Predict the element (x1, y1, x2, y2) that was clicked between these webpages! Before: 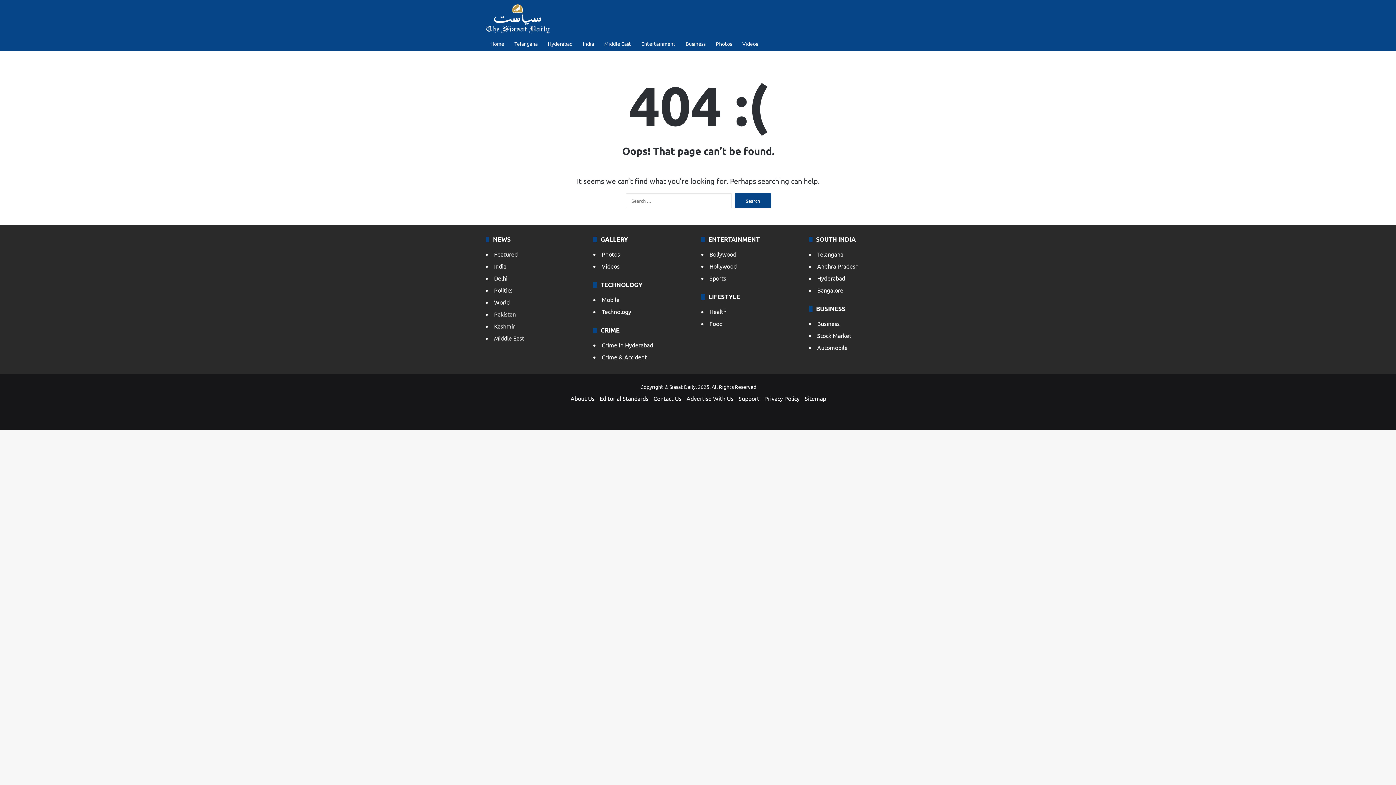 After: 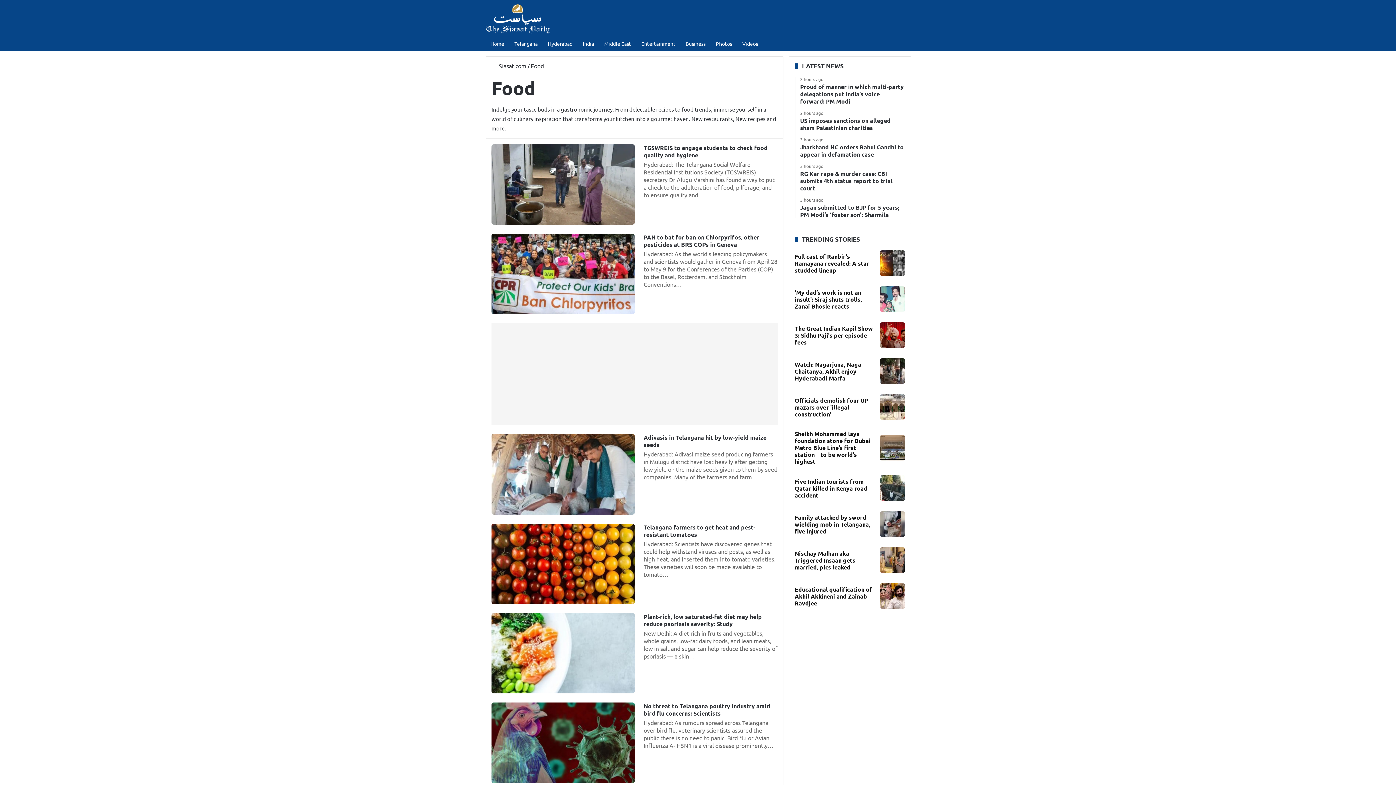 Action: bbox: (709, 320, 722, 327) label: Food